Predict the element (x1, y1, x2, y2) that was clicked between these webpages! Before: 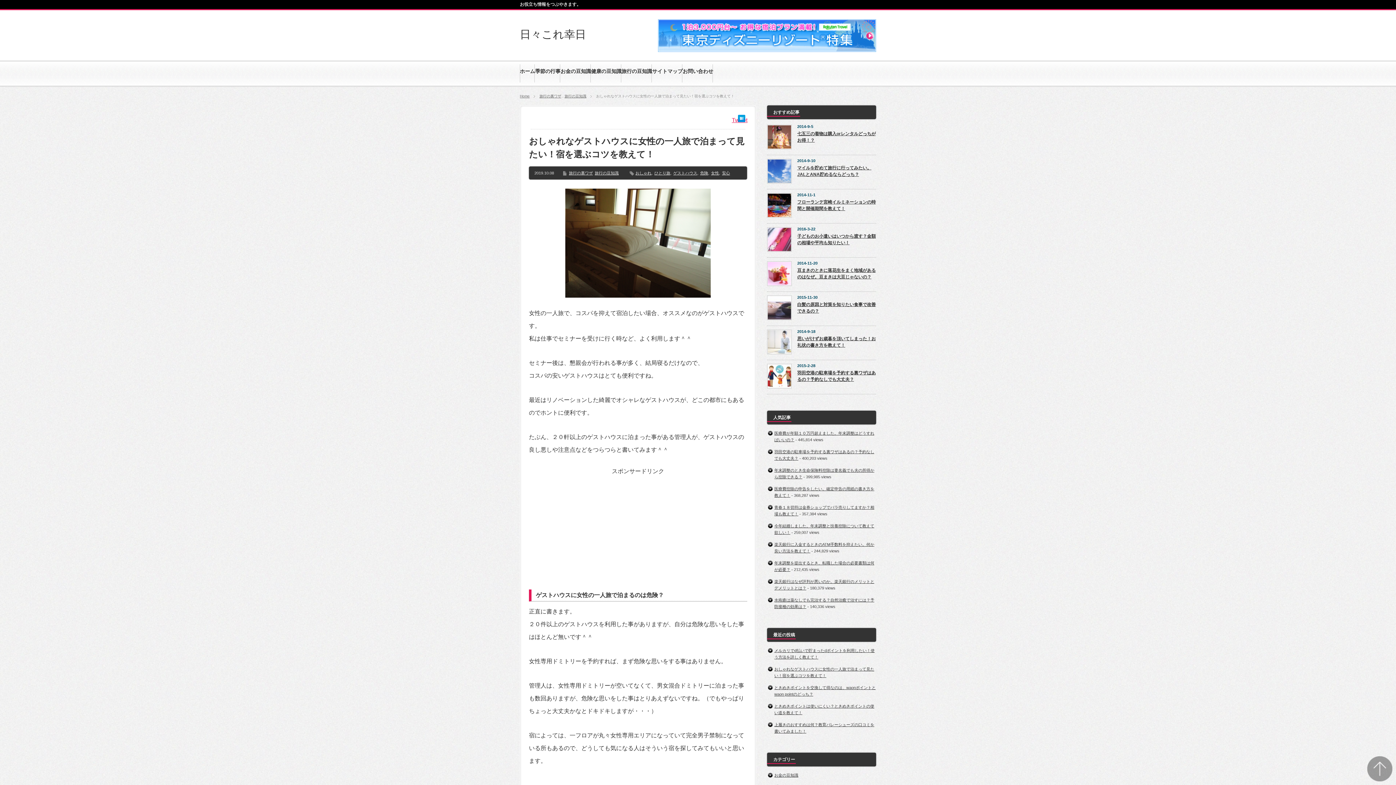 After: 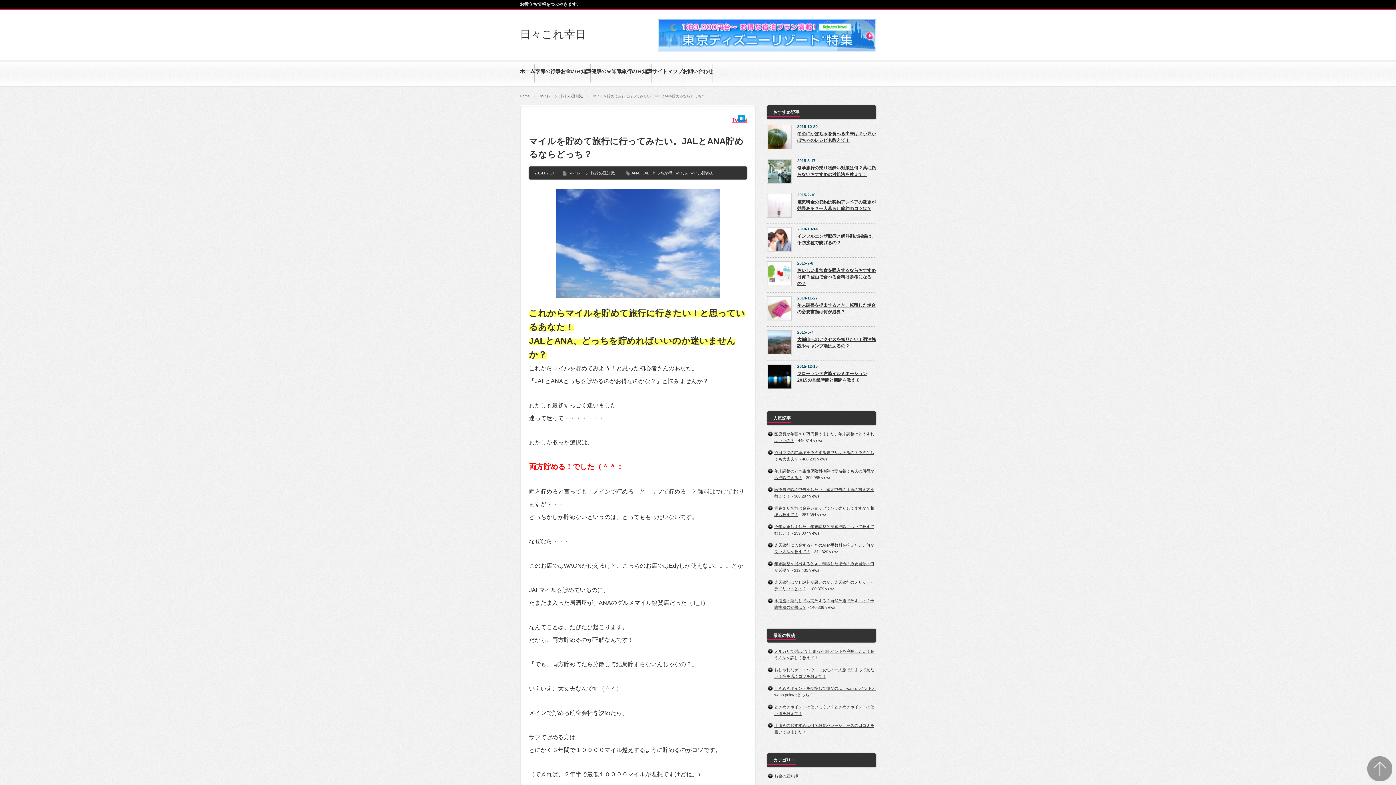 Action: bbox: (767, 158, 792, 185)